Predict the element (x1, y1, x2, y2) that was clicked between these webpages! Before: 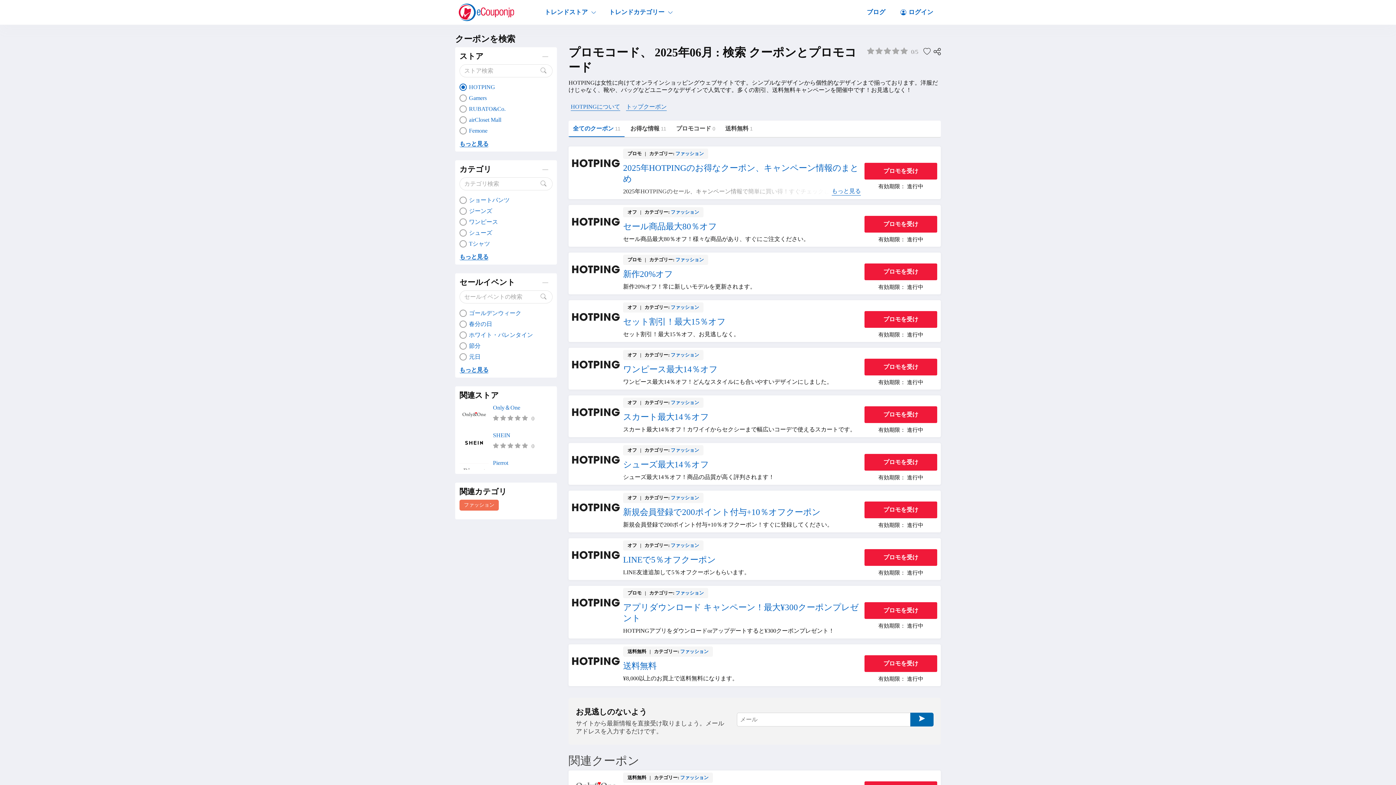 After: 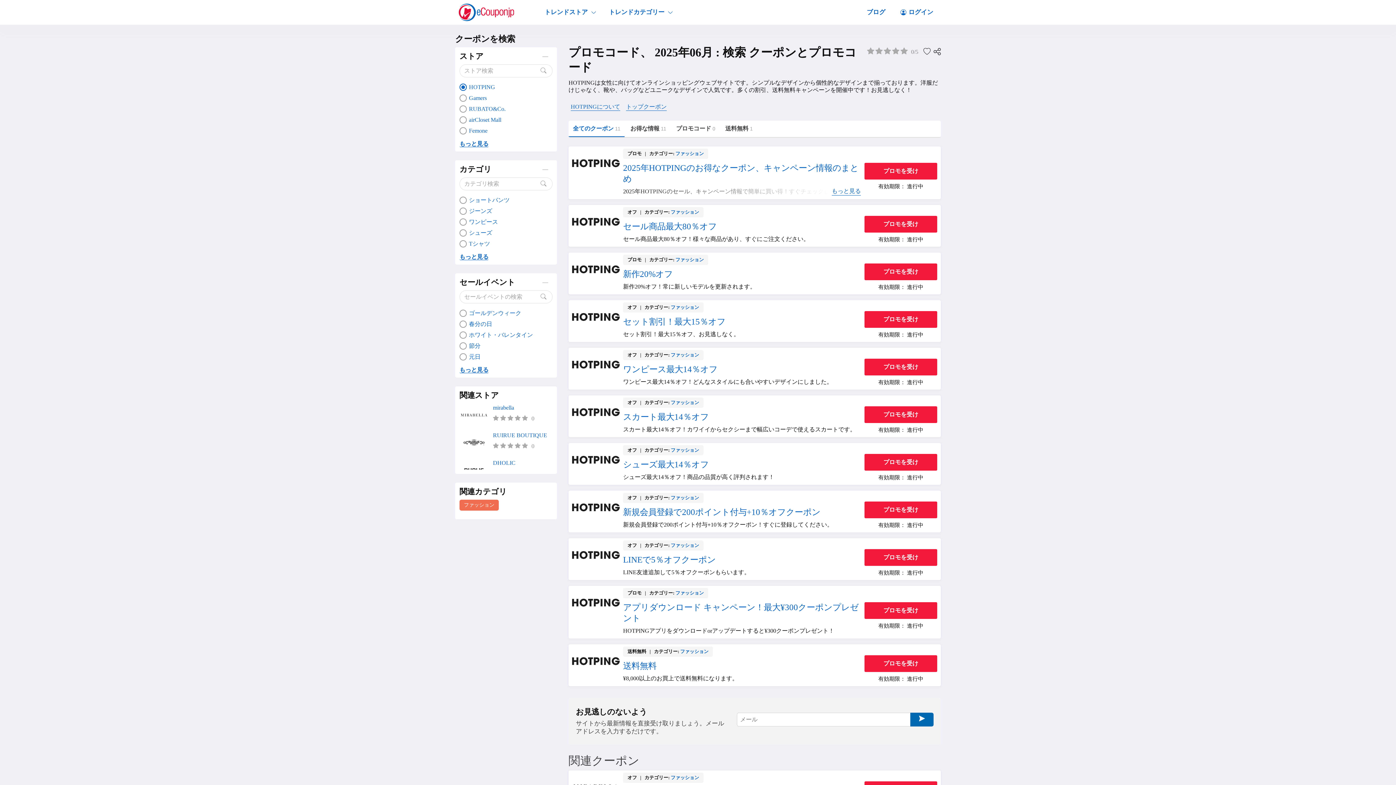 Action: label: ホワイト・バレンタイン bbox: (459, 331, 552, 338)